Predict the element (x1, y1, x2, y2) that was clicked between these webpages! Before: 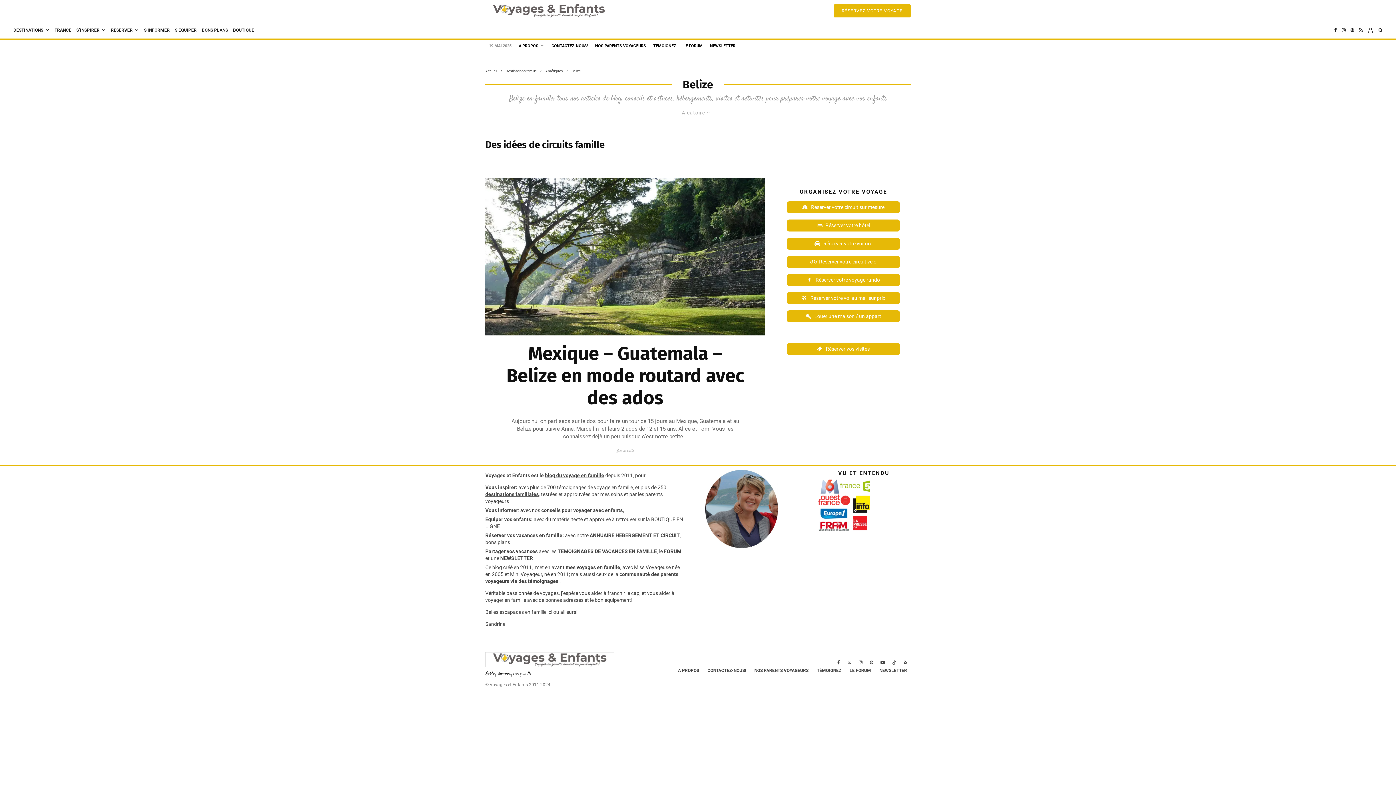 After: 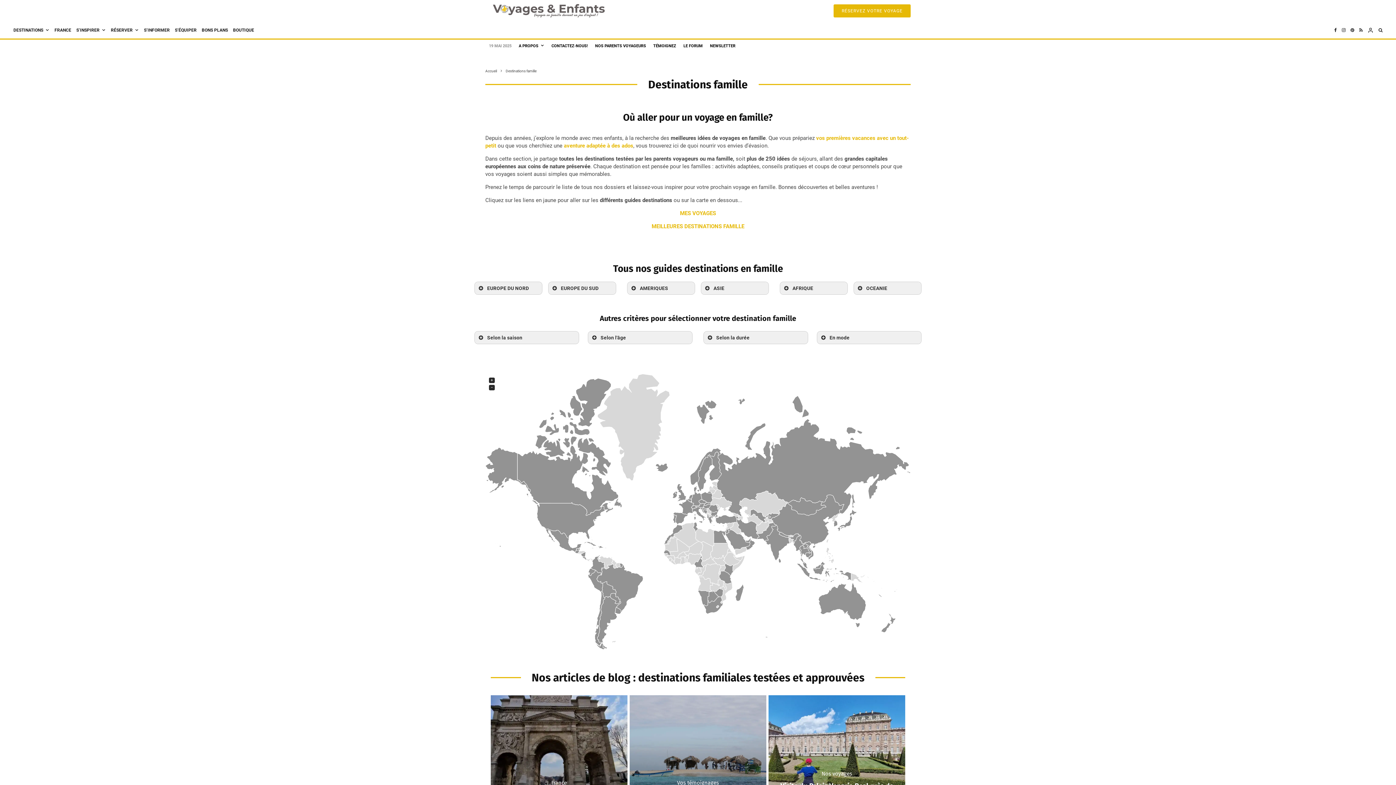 Action: bbox: (505, 69, 536, 73) label: Destinations famille